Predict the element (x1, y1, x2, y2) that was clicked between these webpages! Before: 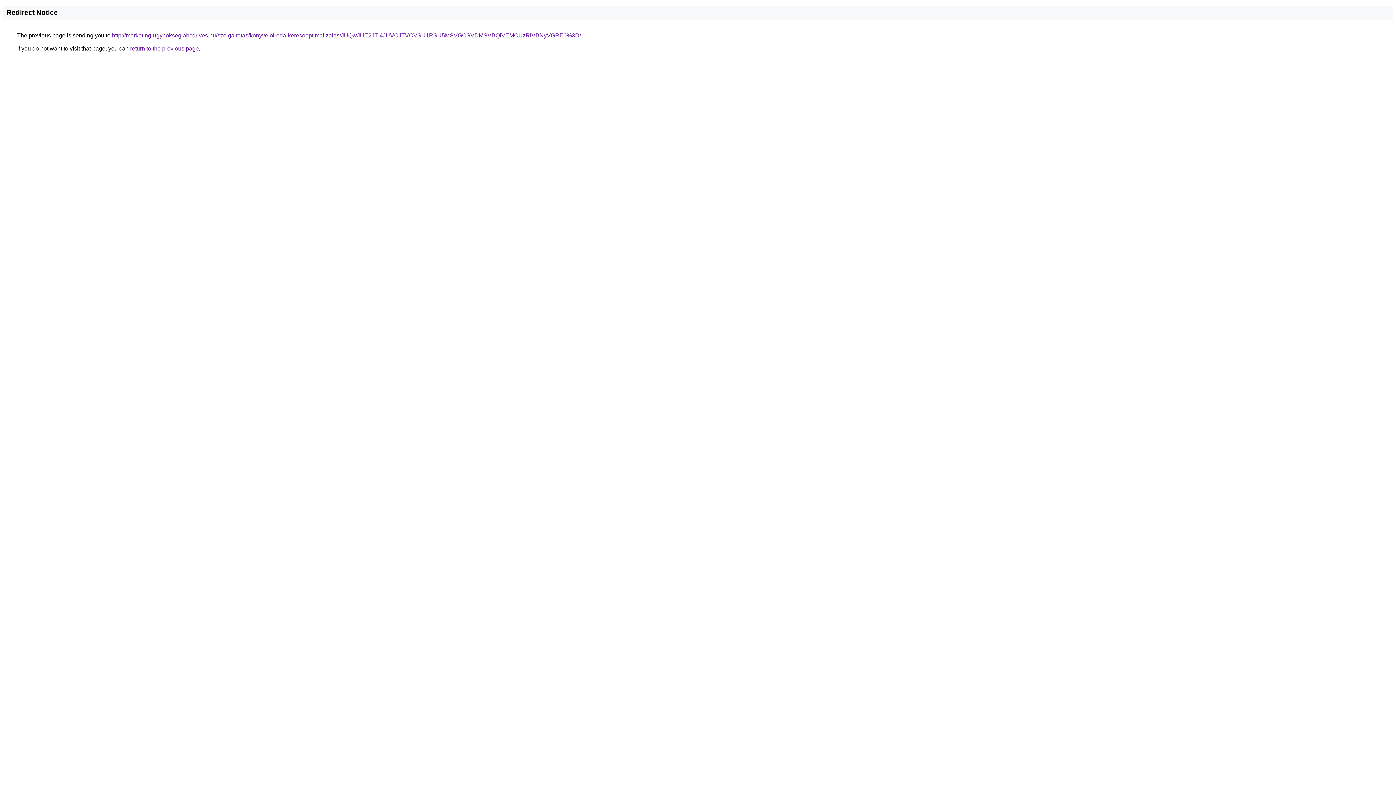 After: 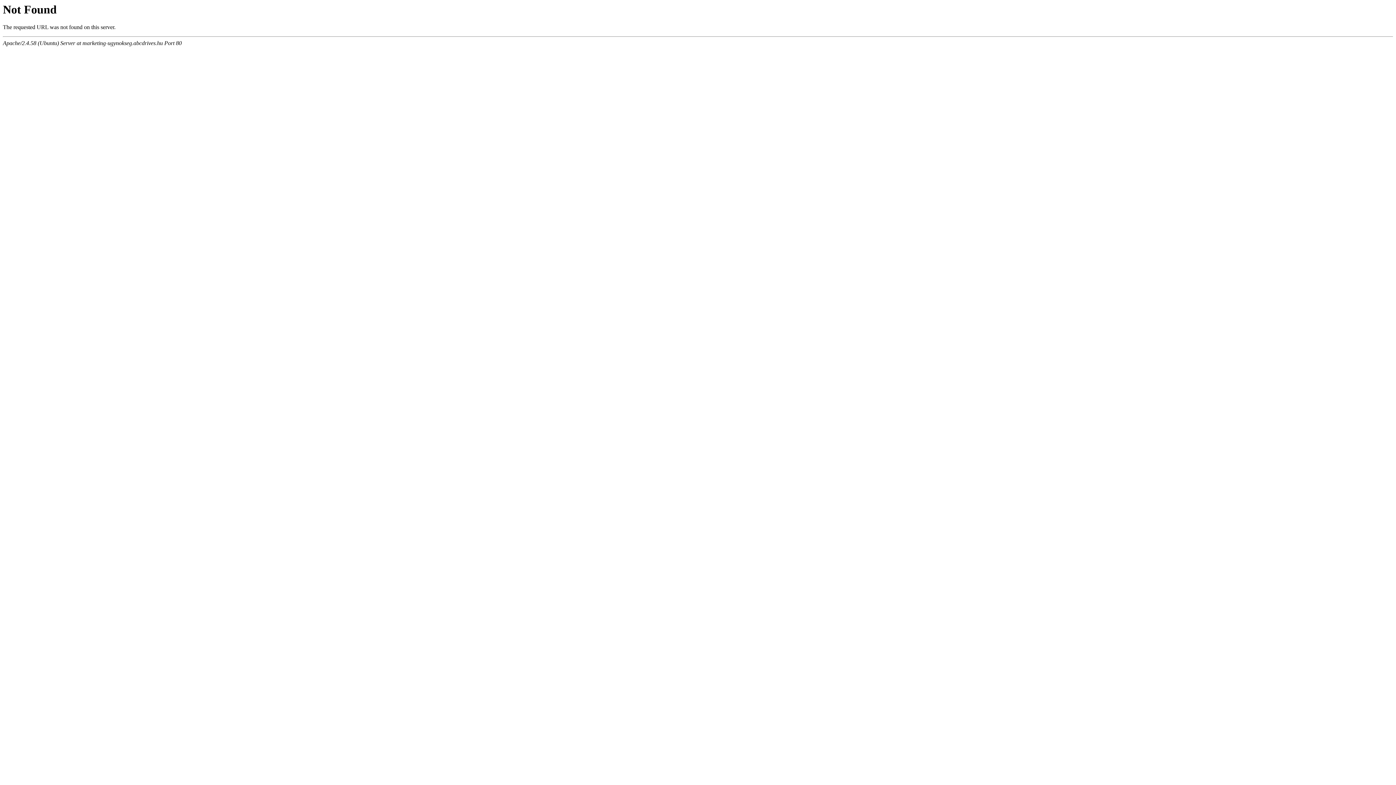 Action: bbox: (112, 32, 581, 38) label: http://marketing-ugynokseg.abcdrives.hu/szolgaltatas/konyveloiroda-keresooptimalizalas/JUQwJUE2JTI4JUVCJTVCVSU1RSU5MSVGOSVDMSVBQiVEMCUzRiVBNyVGRE0%3D/